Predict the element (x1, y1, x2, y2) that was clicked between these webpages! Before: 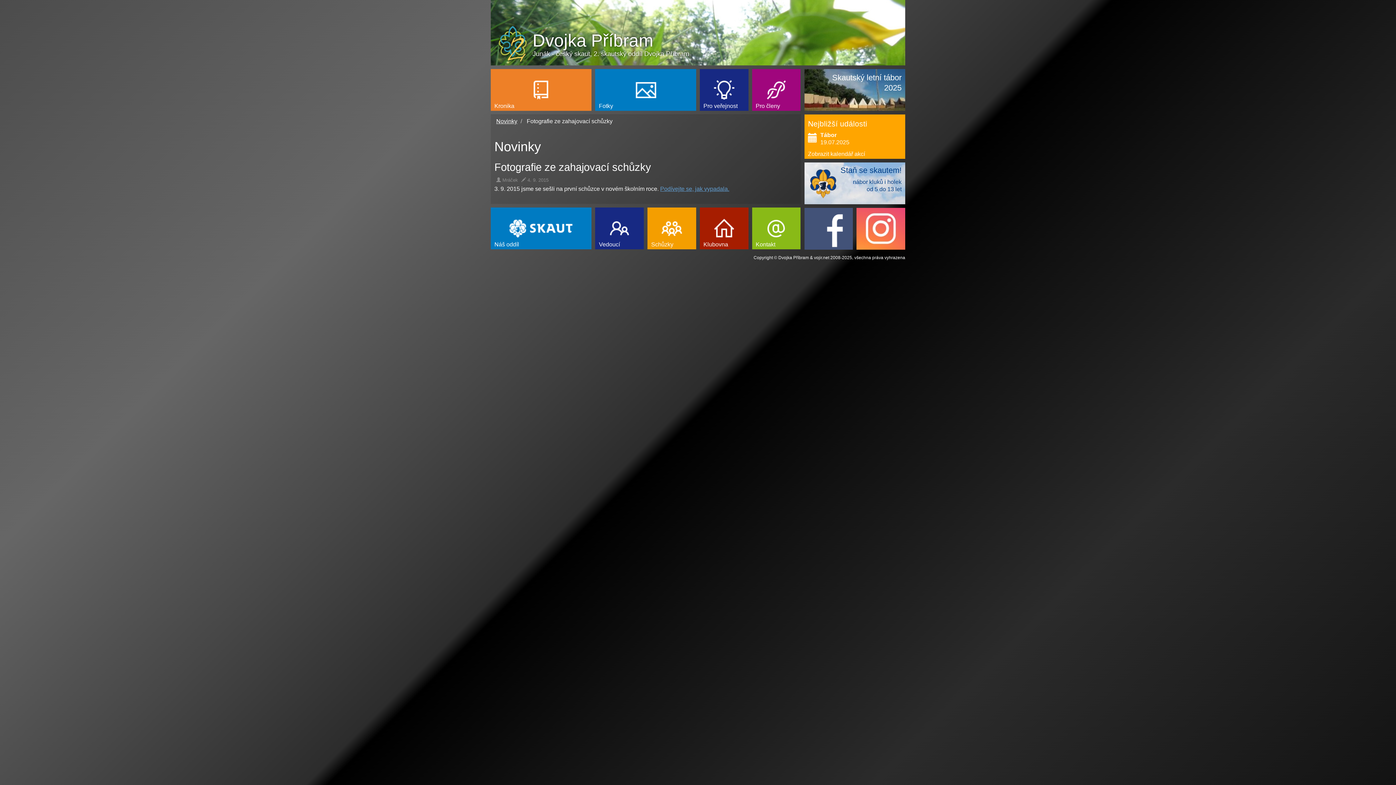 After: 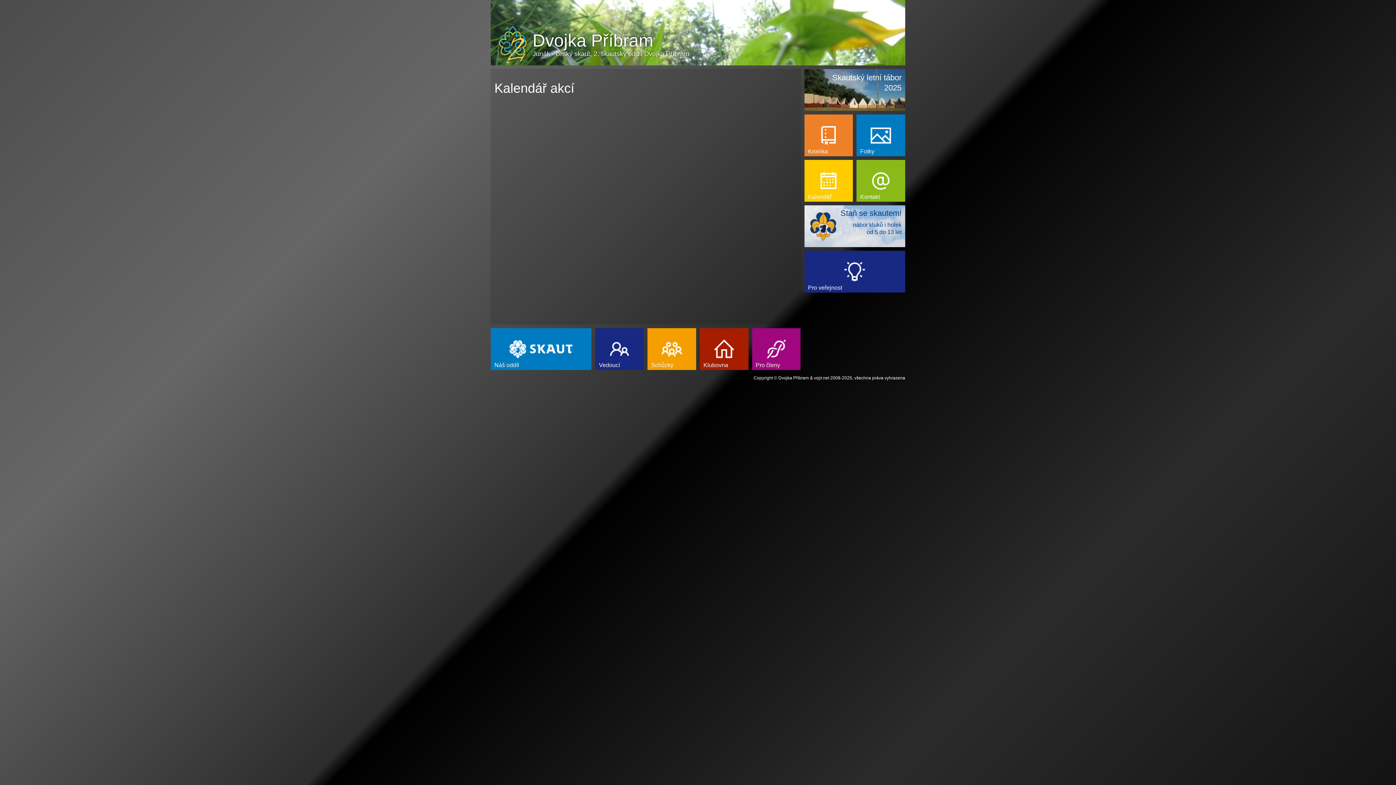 Action: label: Zobrazit kalendář akcí bbox: (804, 149, 905, 158)